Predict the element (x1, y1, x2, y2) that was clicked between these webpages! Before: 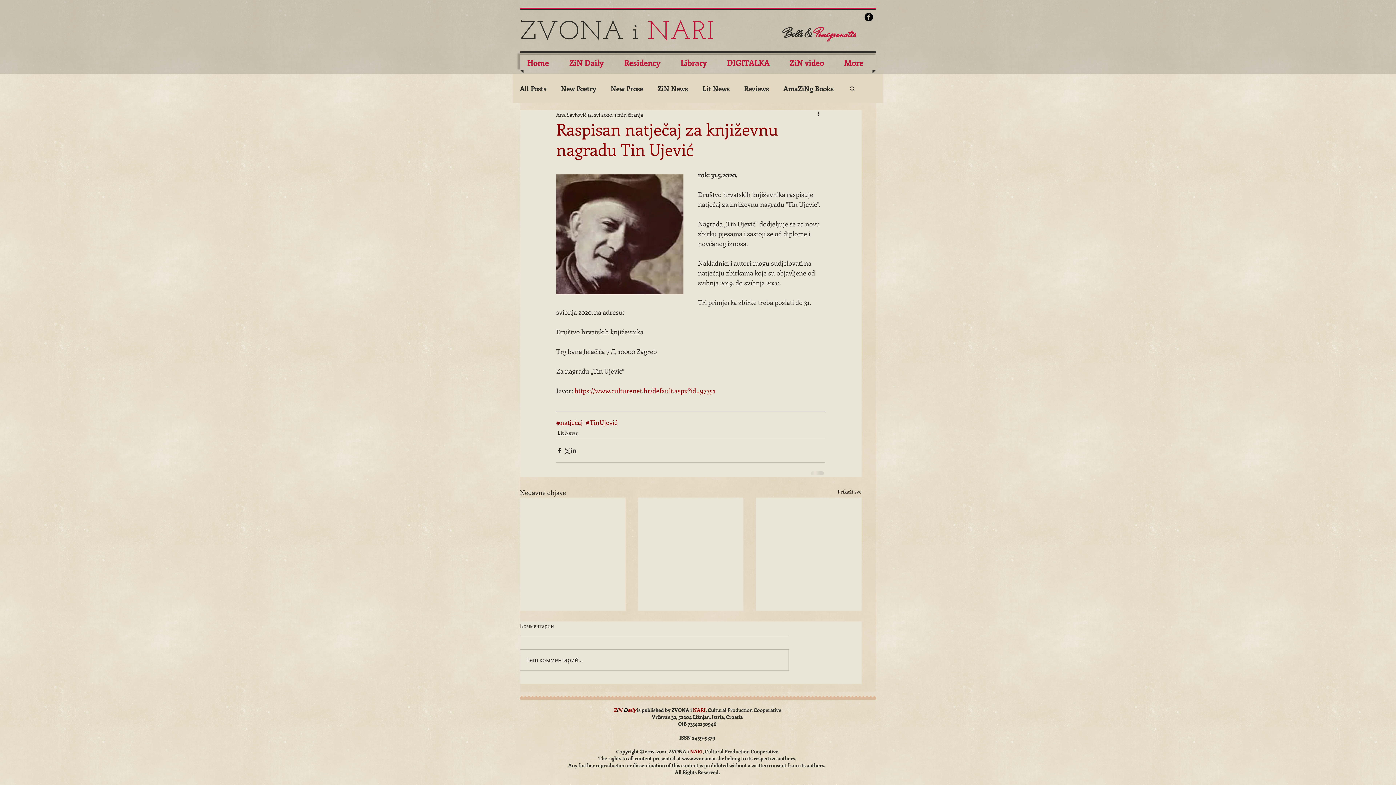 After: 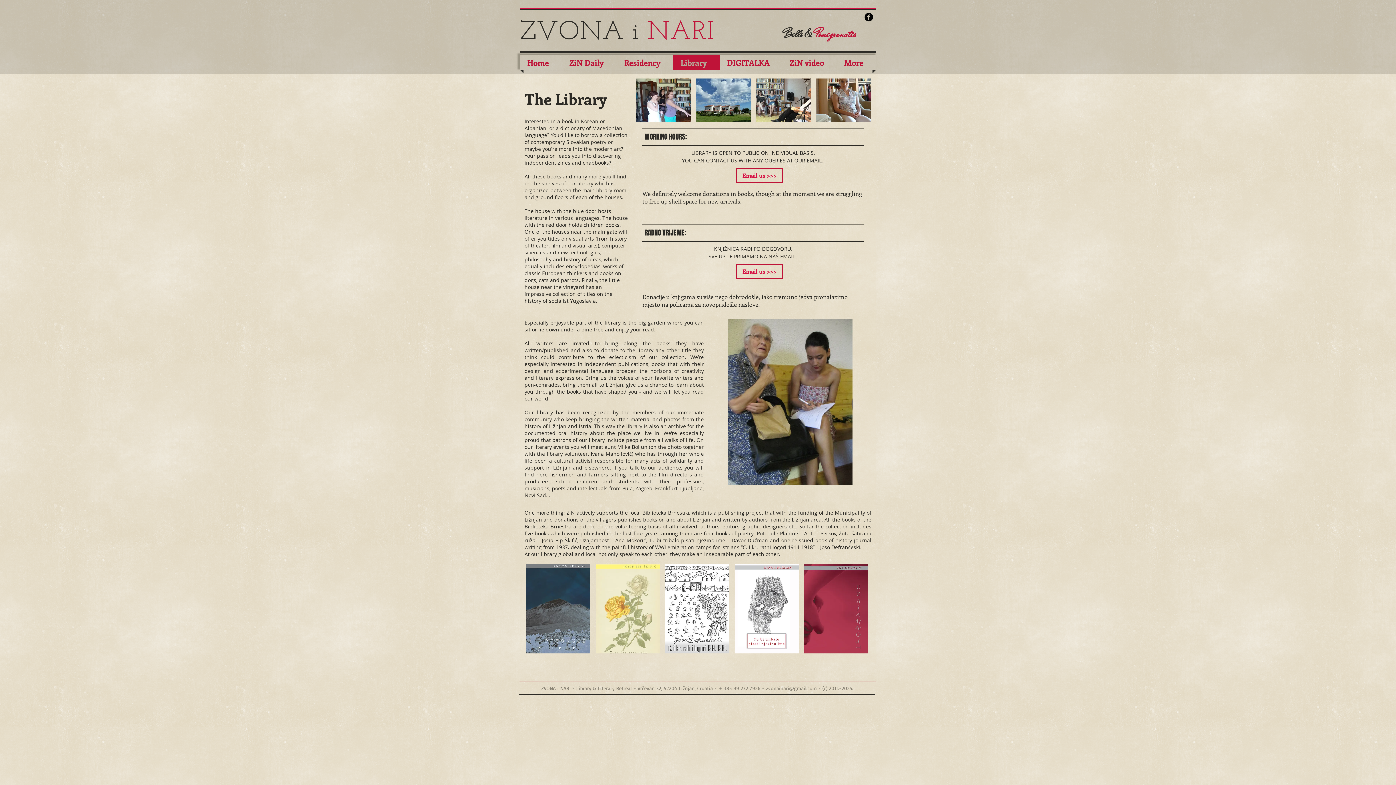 Action: bbox: (675, 55, 718, 69) label: Library